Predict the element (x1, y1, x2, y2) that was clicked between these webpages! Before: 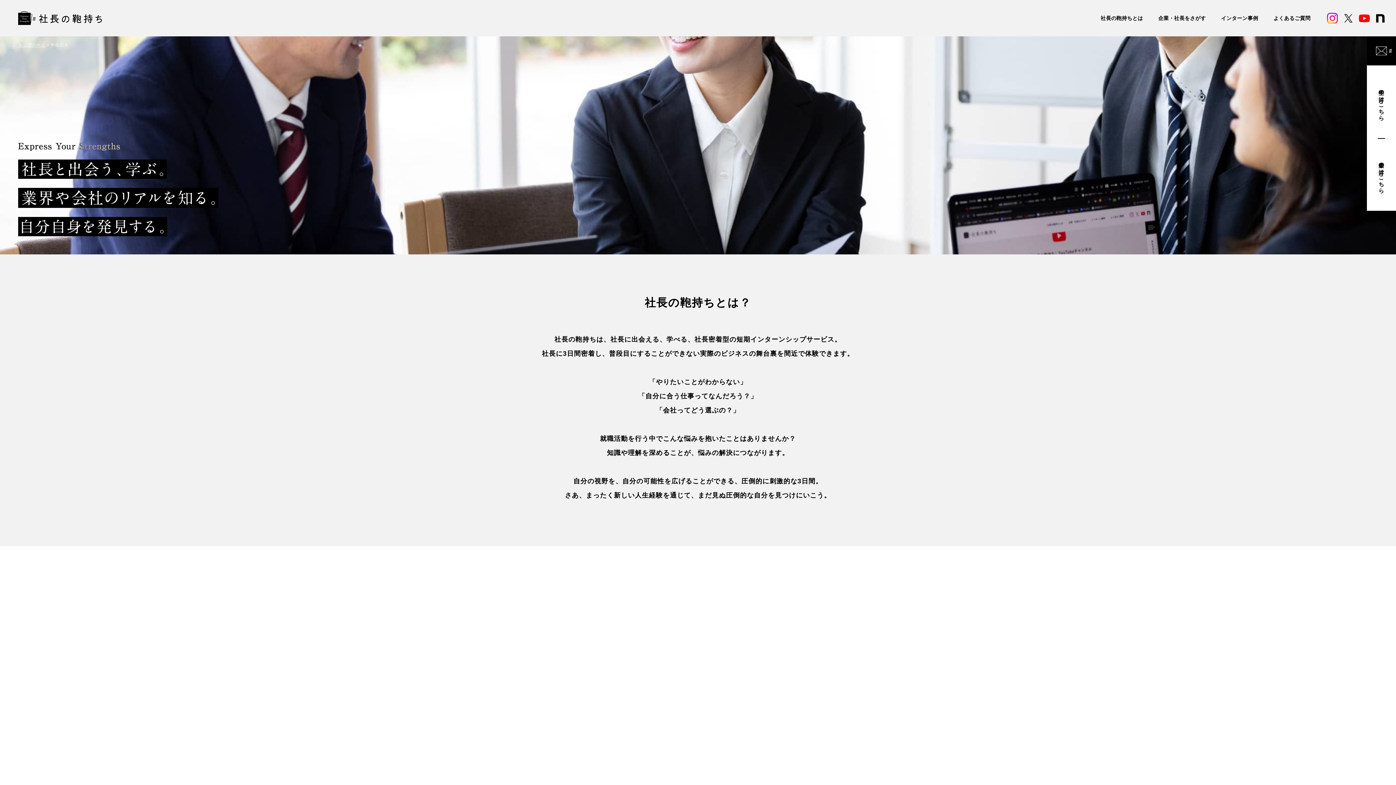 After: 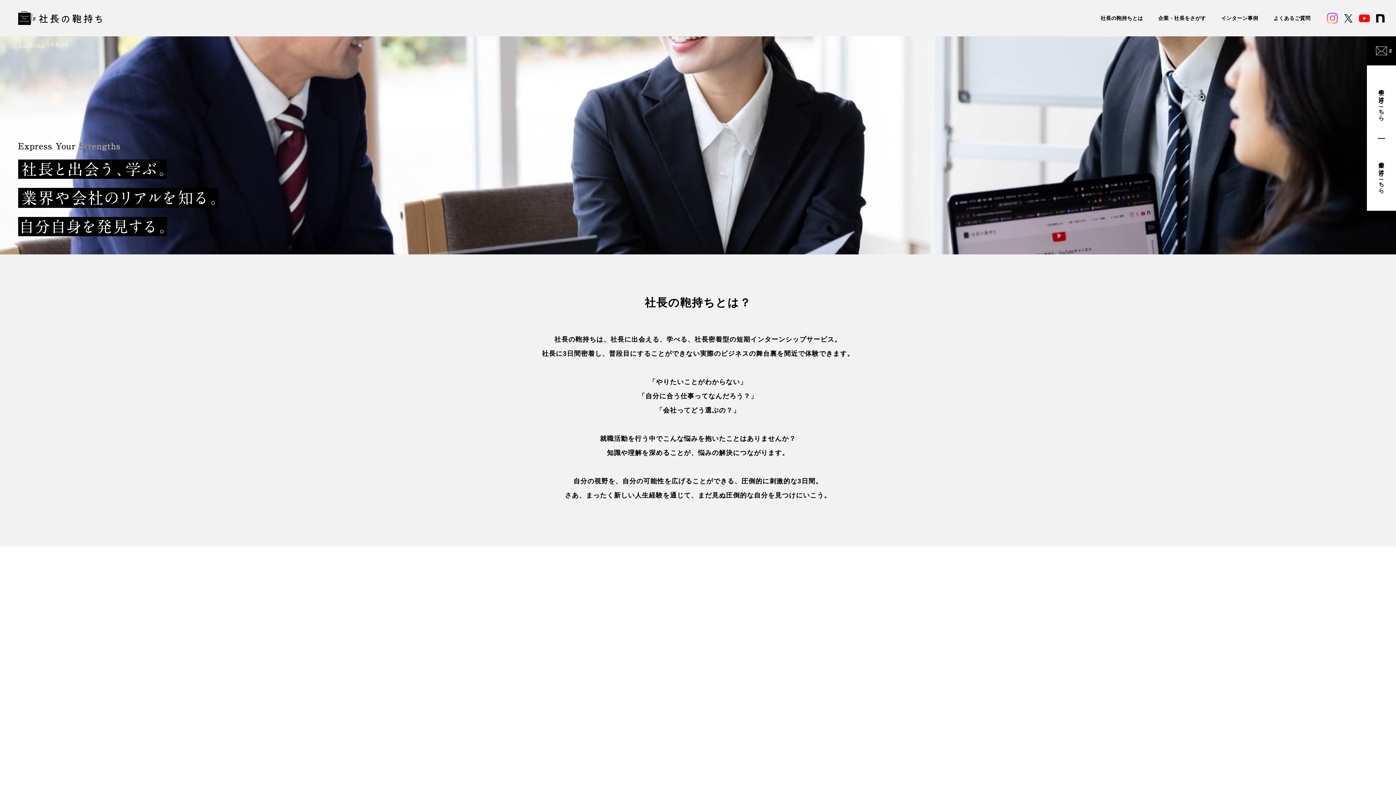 Action: bbox: (1327, 12, 1338, 23)